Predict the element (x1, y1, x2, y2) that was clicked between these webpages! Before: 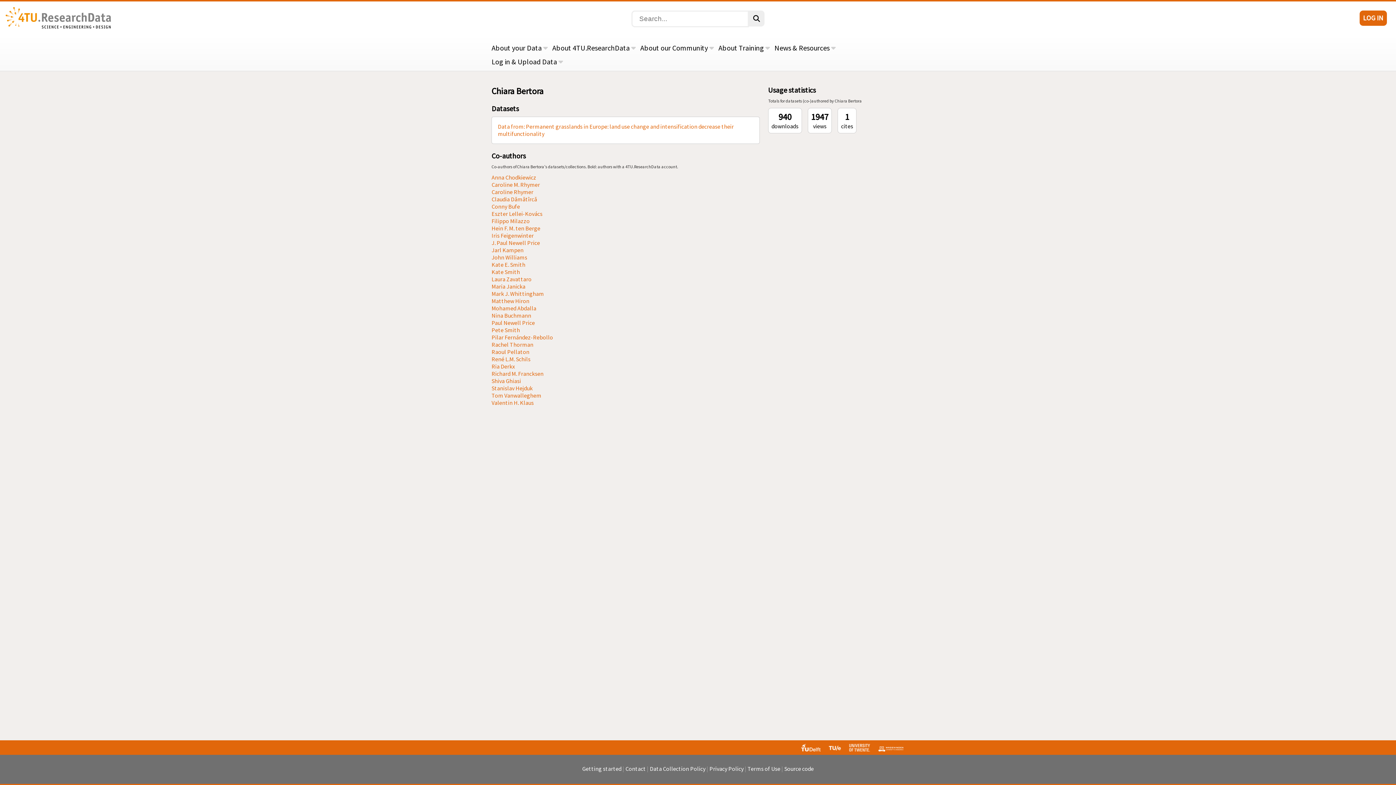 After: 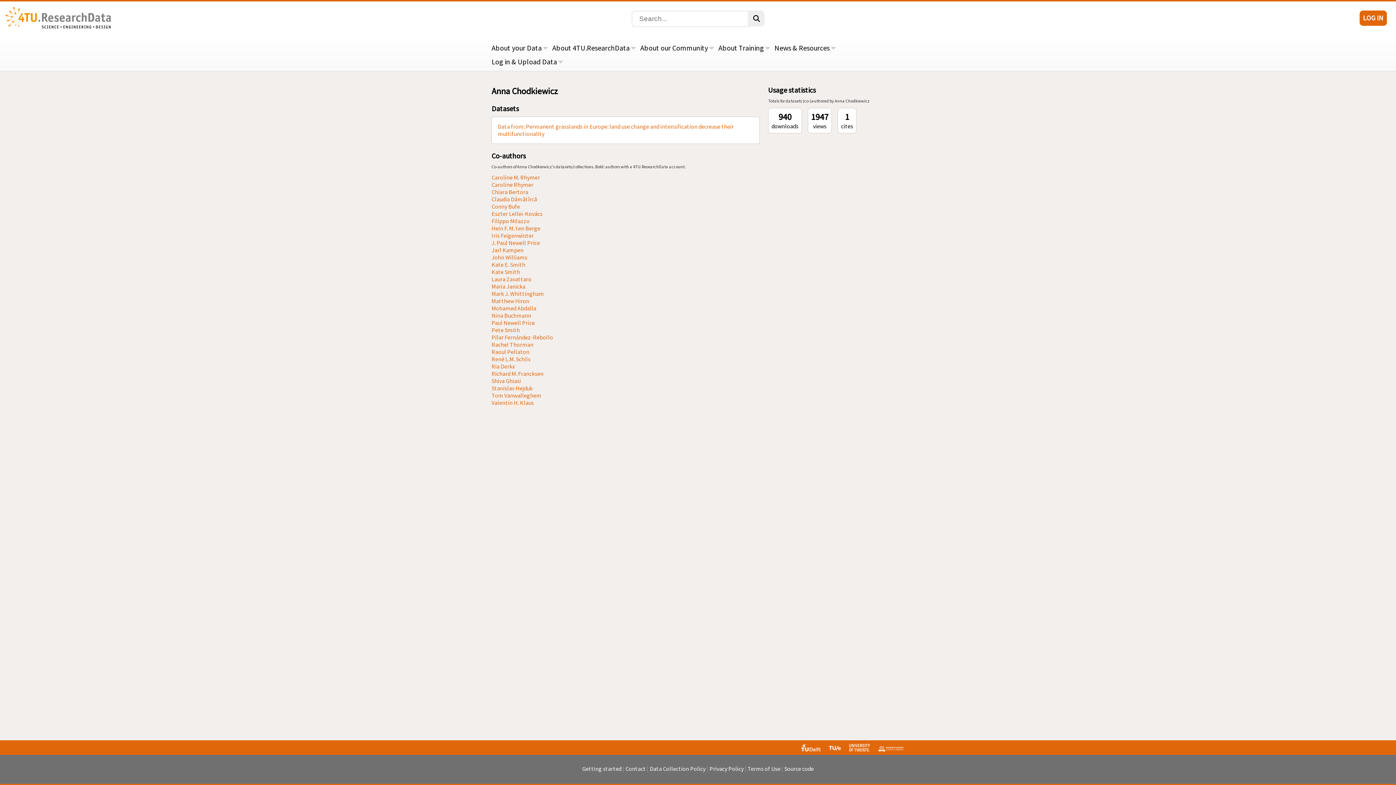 Action: label: Anna Chodkiewicz bbox: (491, 173, 536, 180)